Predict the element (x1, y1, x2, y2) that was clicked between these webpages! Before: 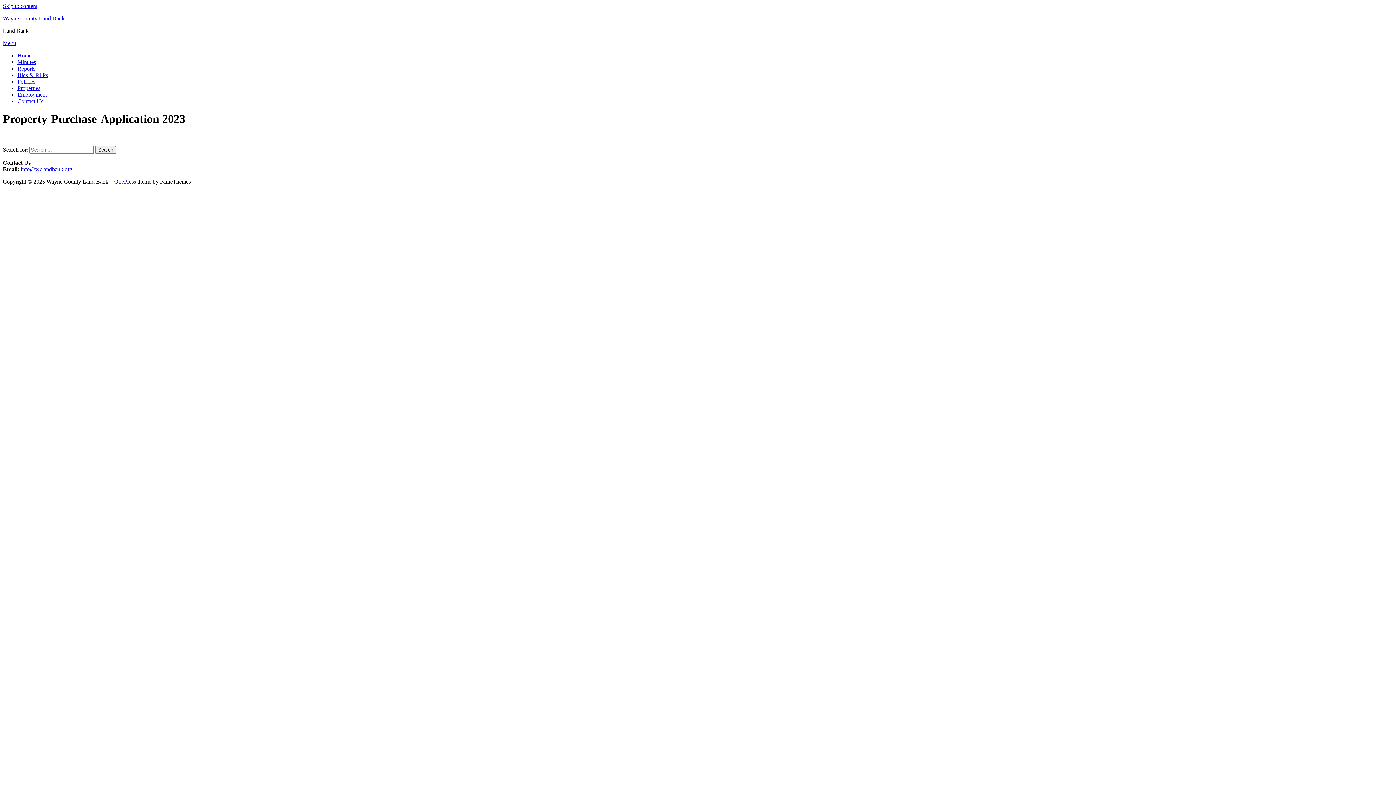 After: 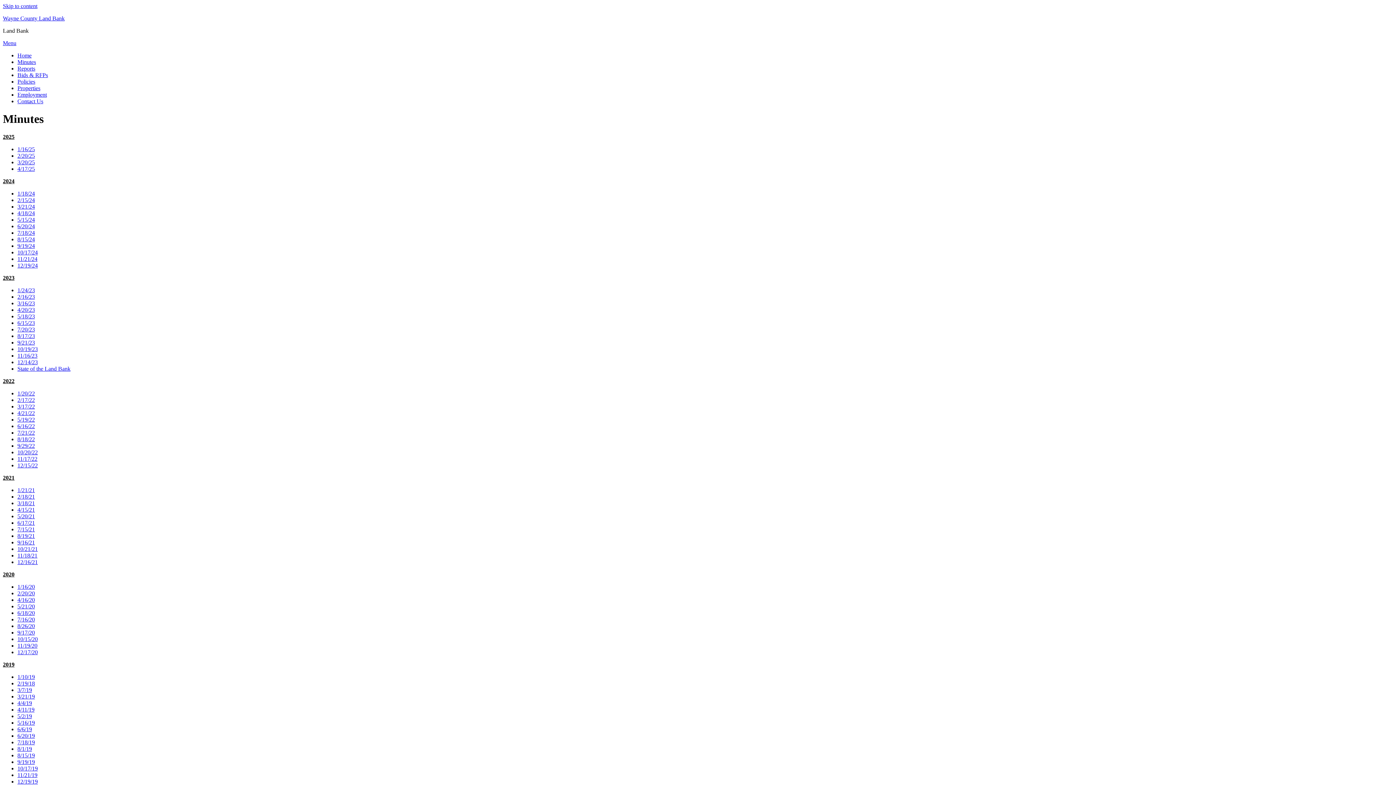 Action: bbox: (17, 58, 36, 65) label: Minutes